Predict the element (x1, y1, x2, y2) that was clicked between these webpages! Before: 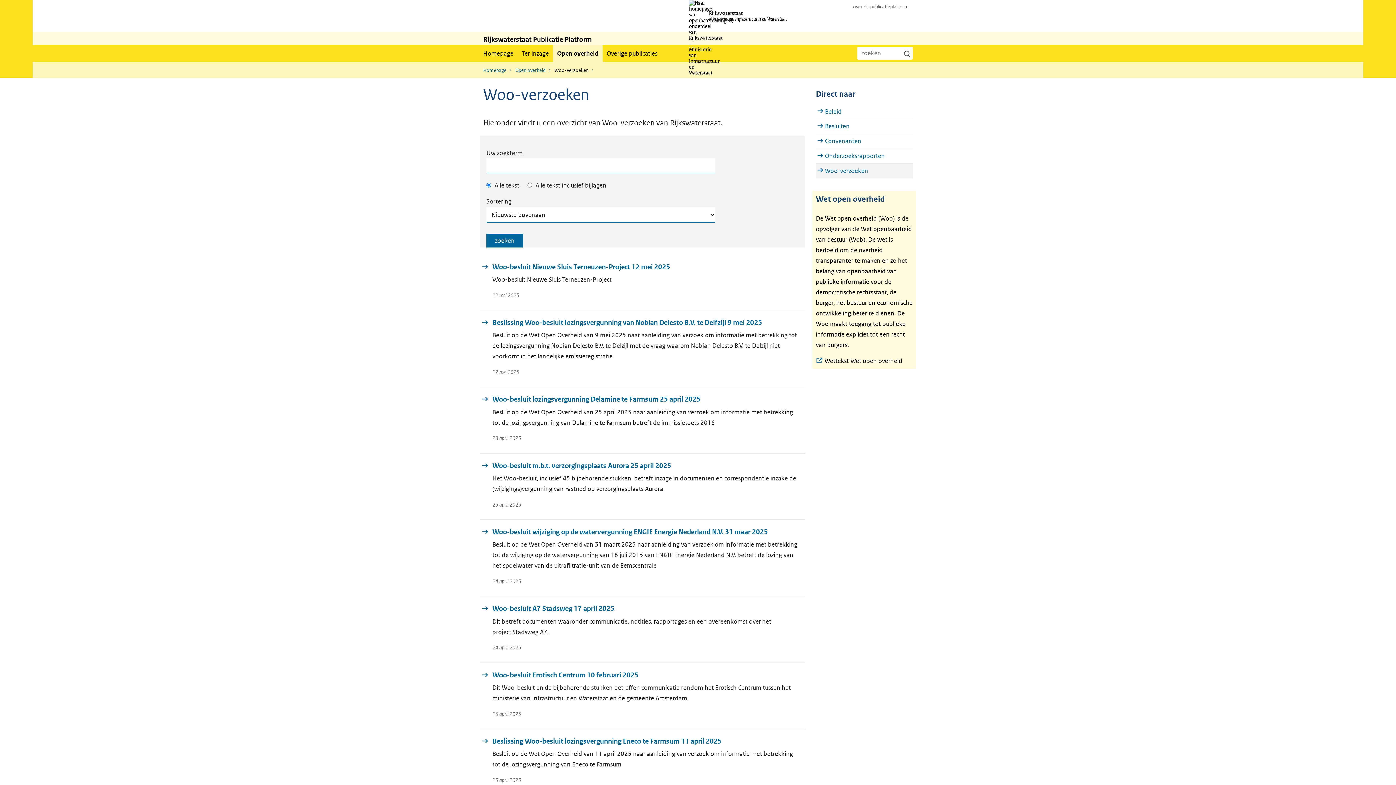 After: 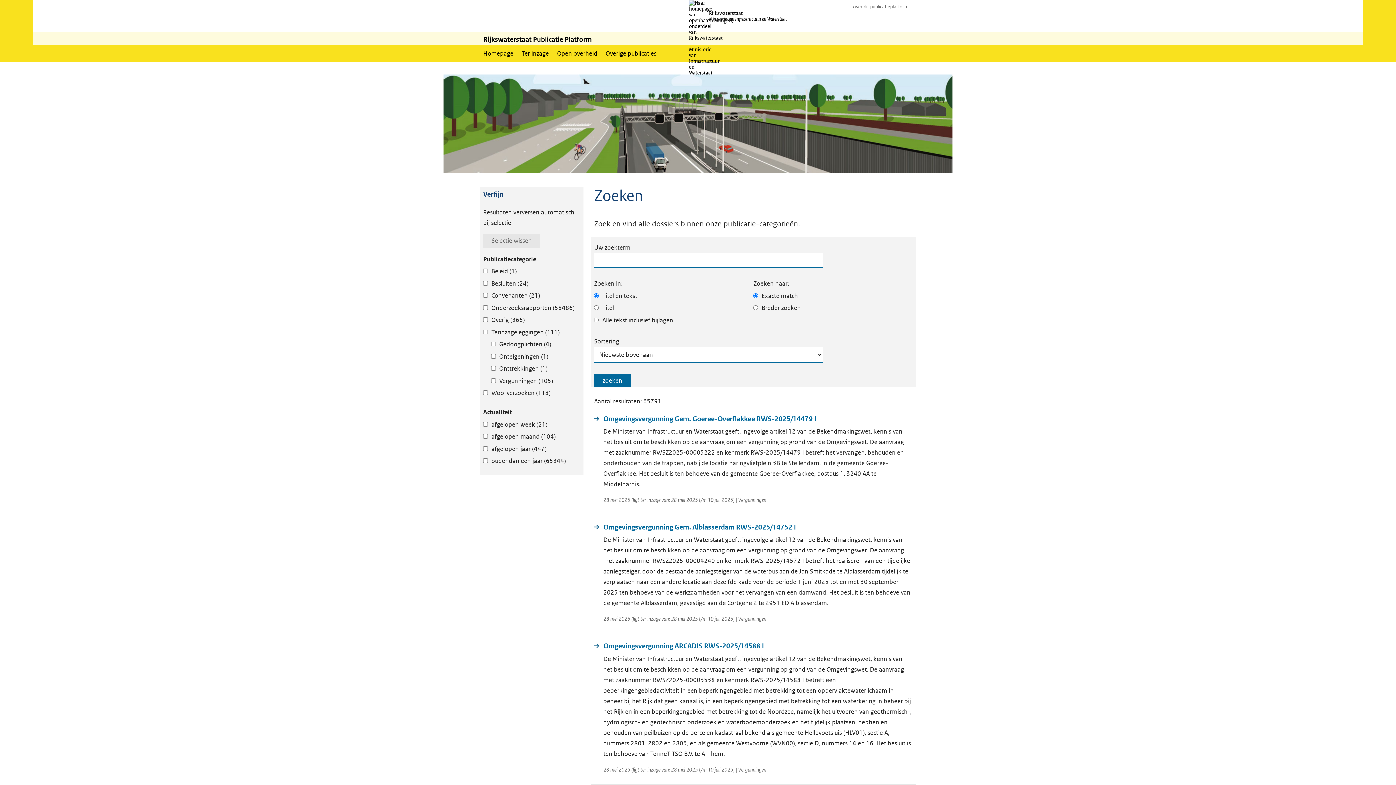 Action: label: zoeken bbox: (902, 49, 913, 57)